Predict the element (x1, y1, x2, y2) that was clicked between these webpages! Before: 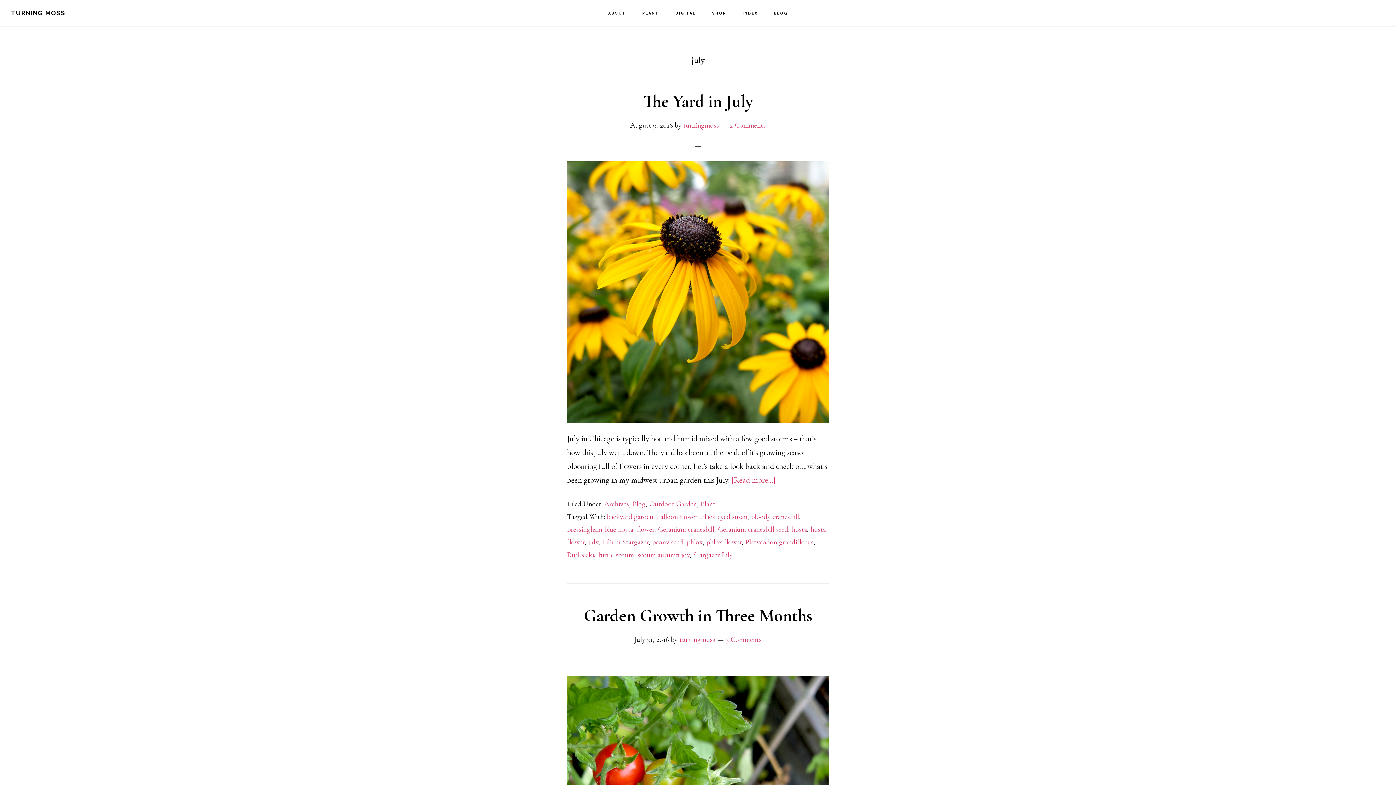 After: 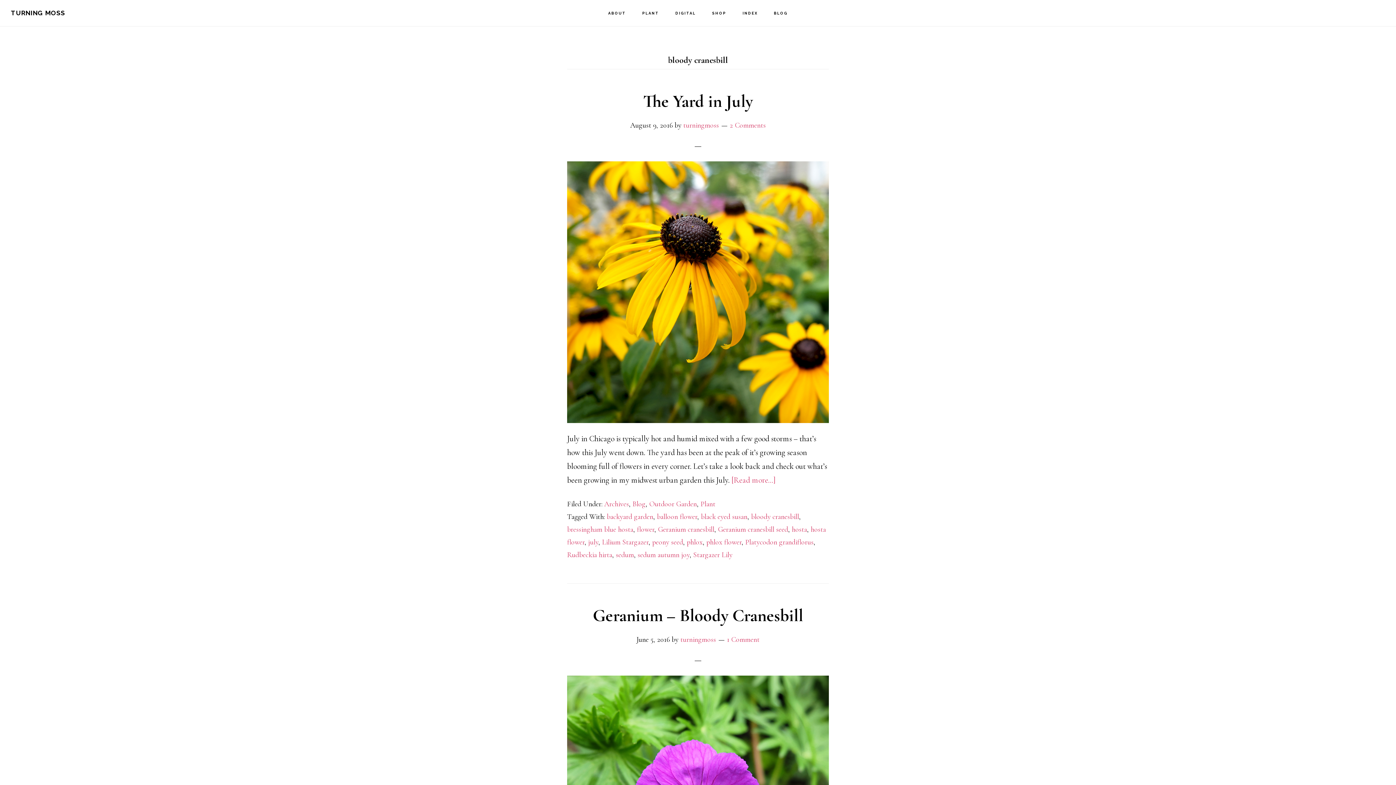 Action: bbox: (751, 512, 799, 521) label: bloody cranesbill